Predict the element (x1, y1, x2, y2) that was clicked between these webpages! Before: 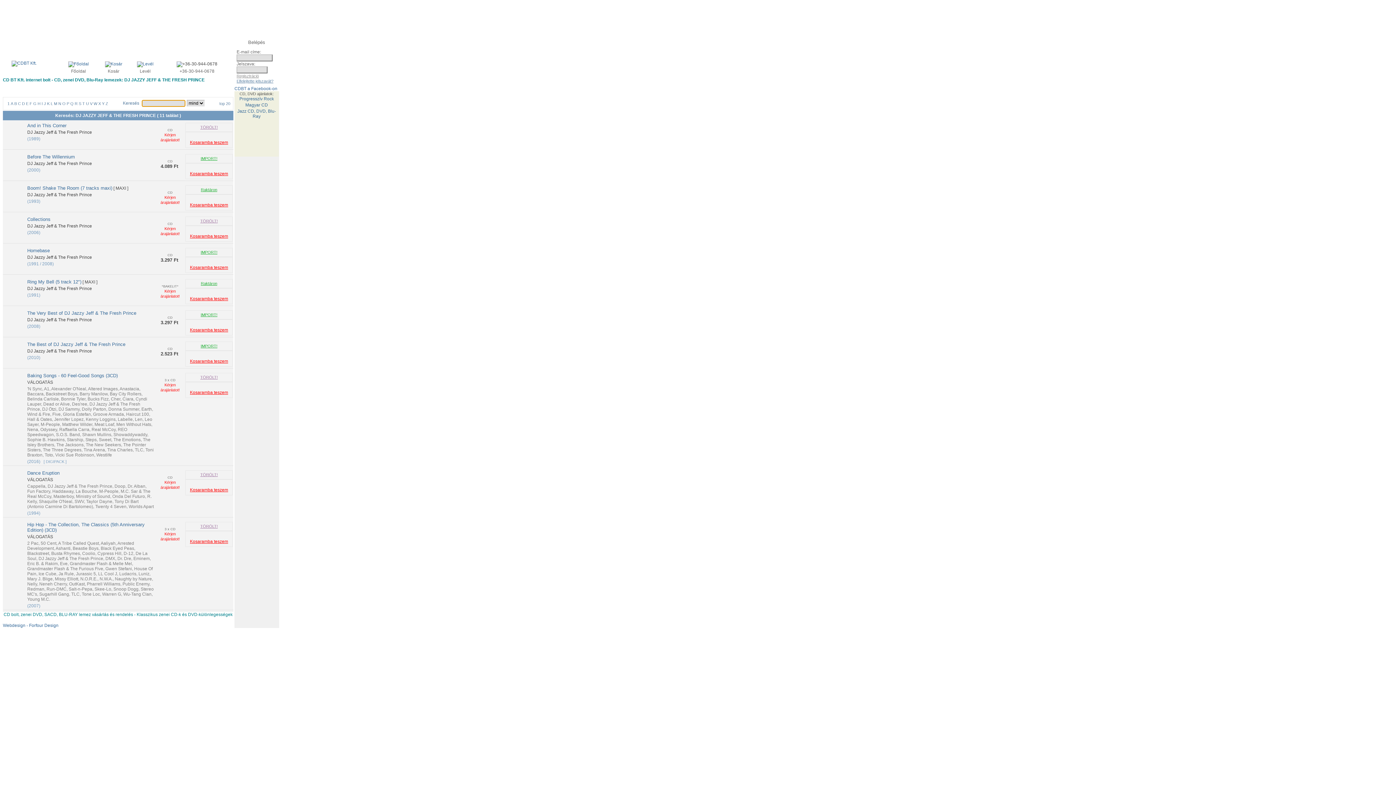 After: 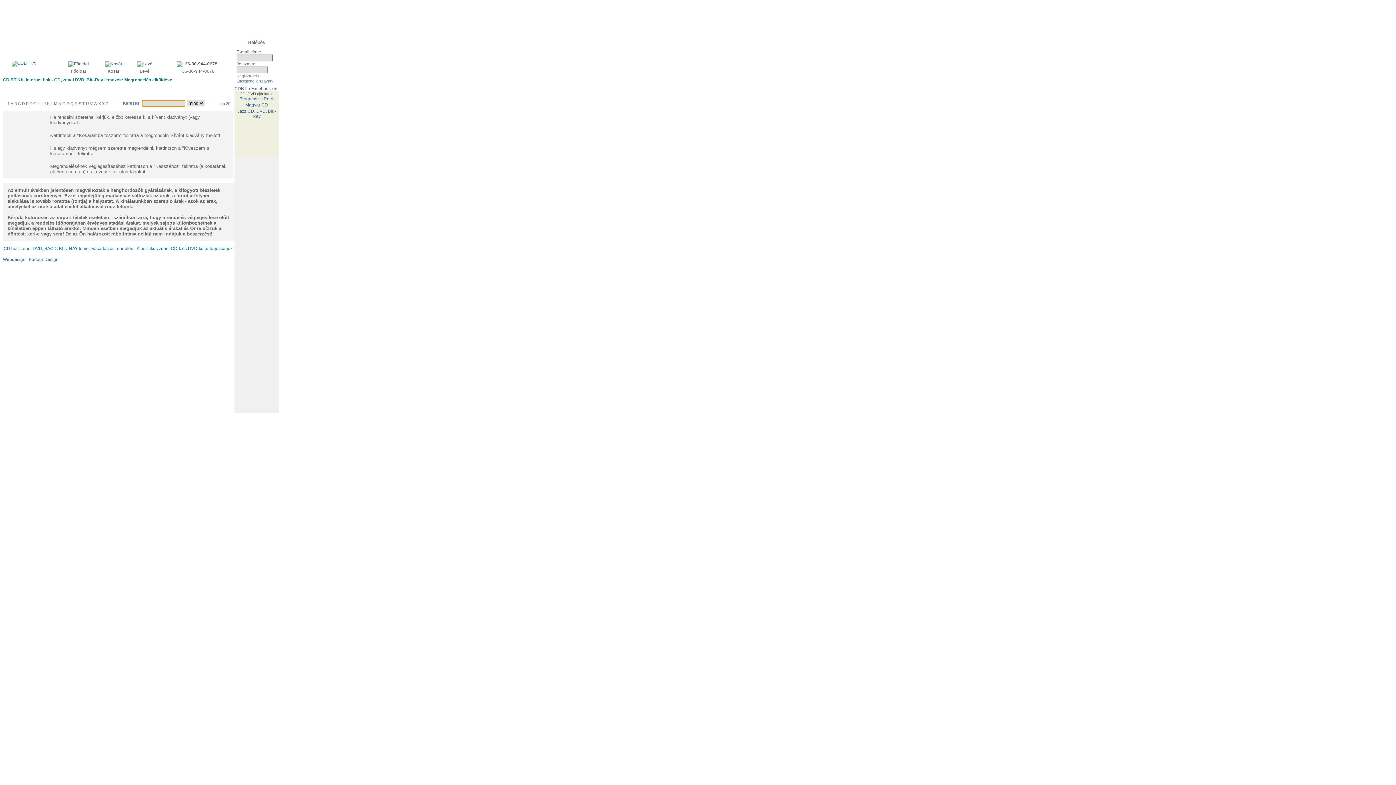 Action: label: Kosár bbox: (107, 68, 119, 73)